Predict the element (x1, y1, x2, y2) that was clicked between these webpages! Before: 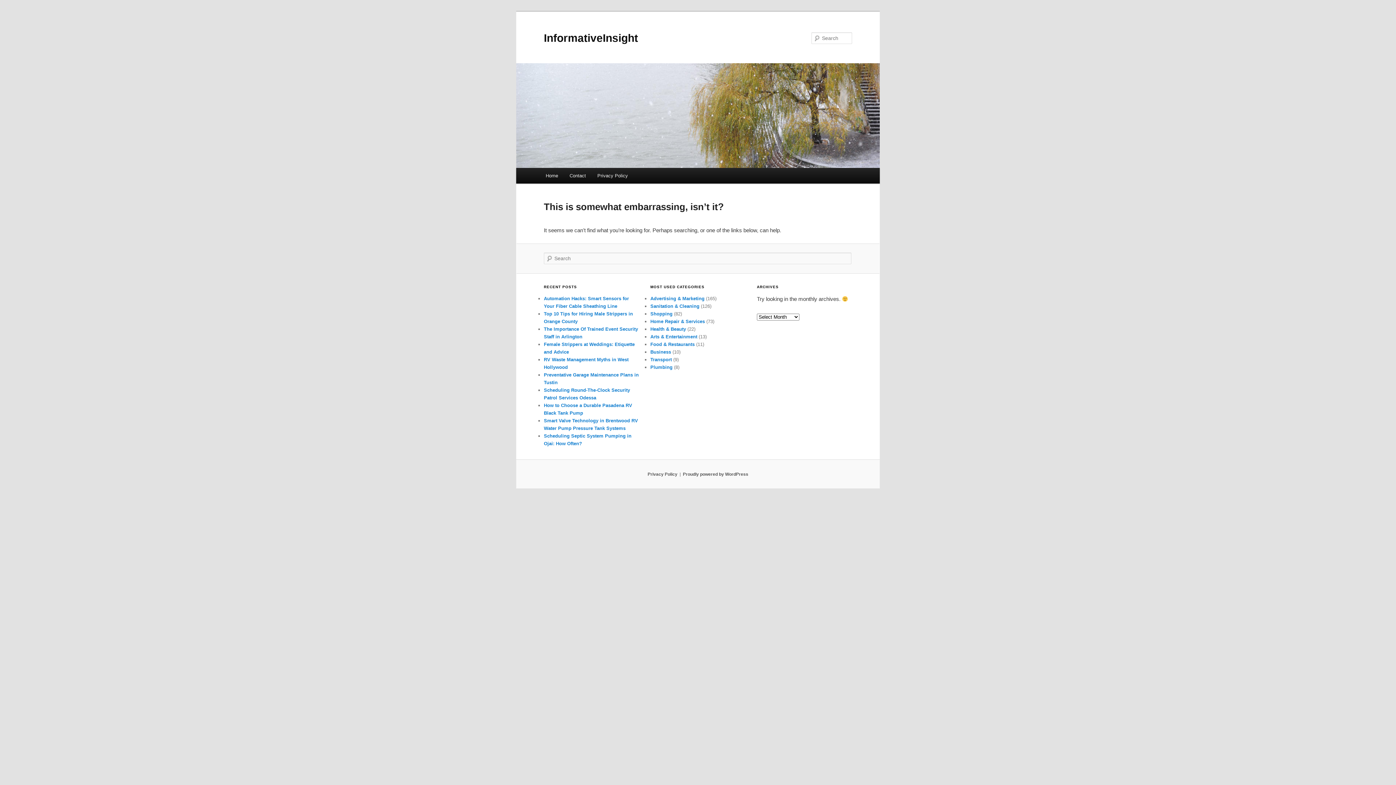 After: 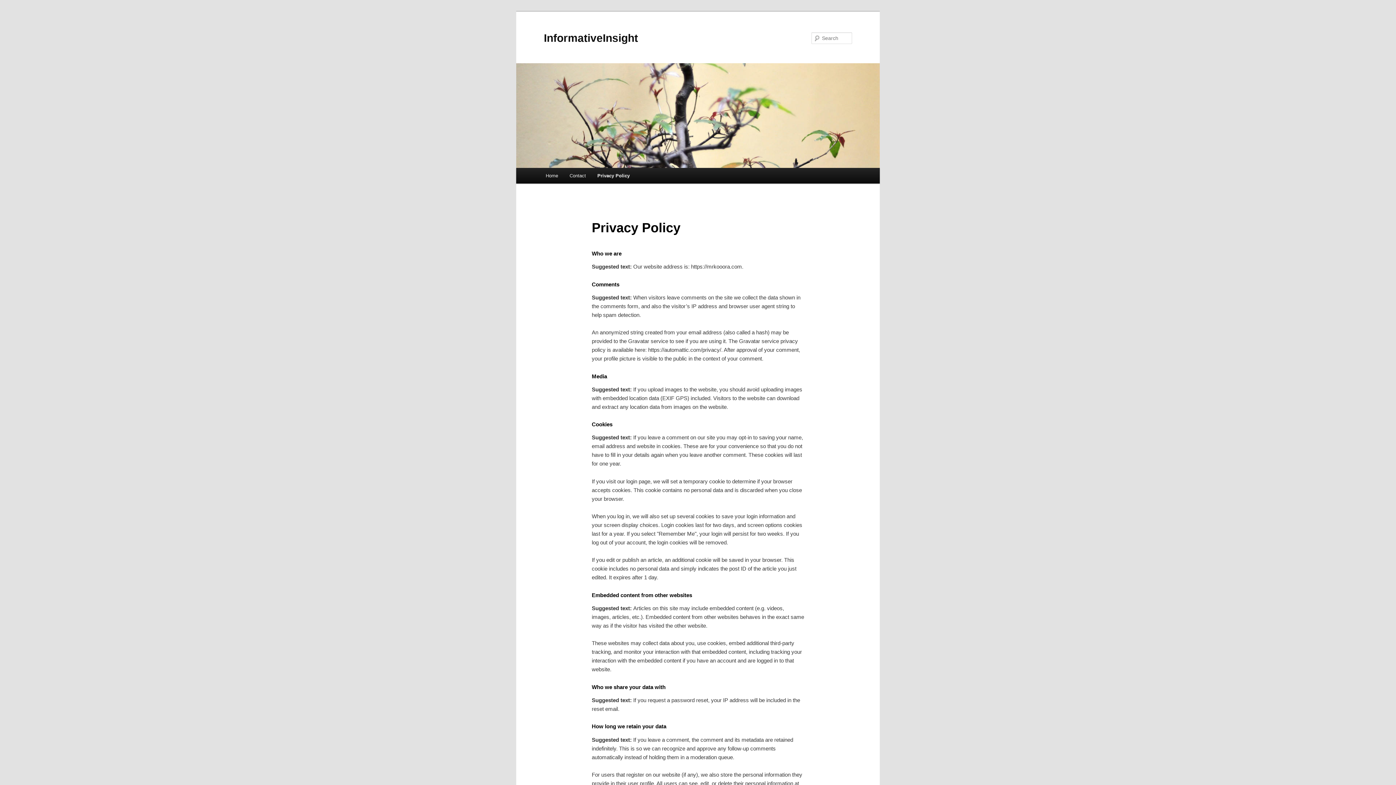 Action: label: Privacy Policy bbox: (647, 471, 677, 476)